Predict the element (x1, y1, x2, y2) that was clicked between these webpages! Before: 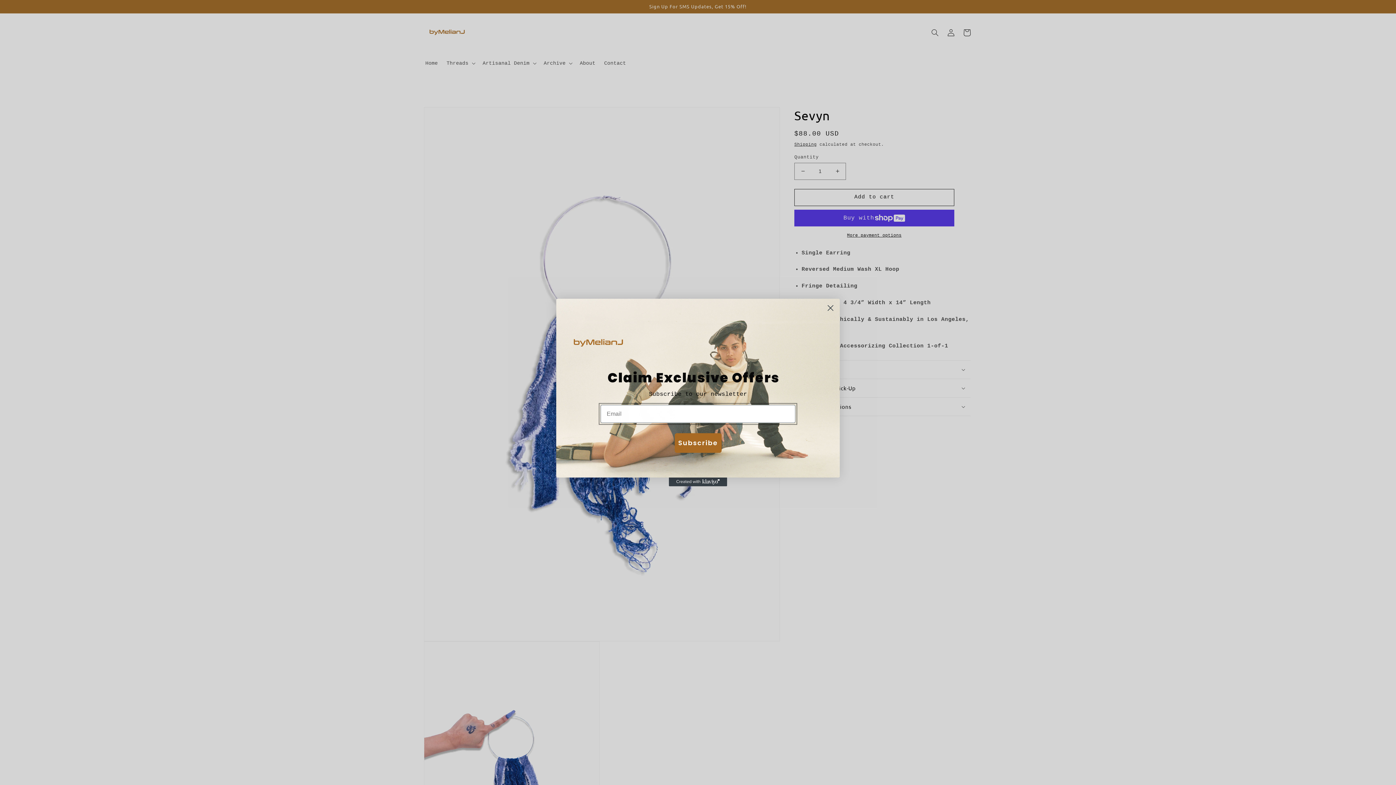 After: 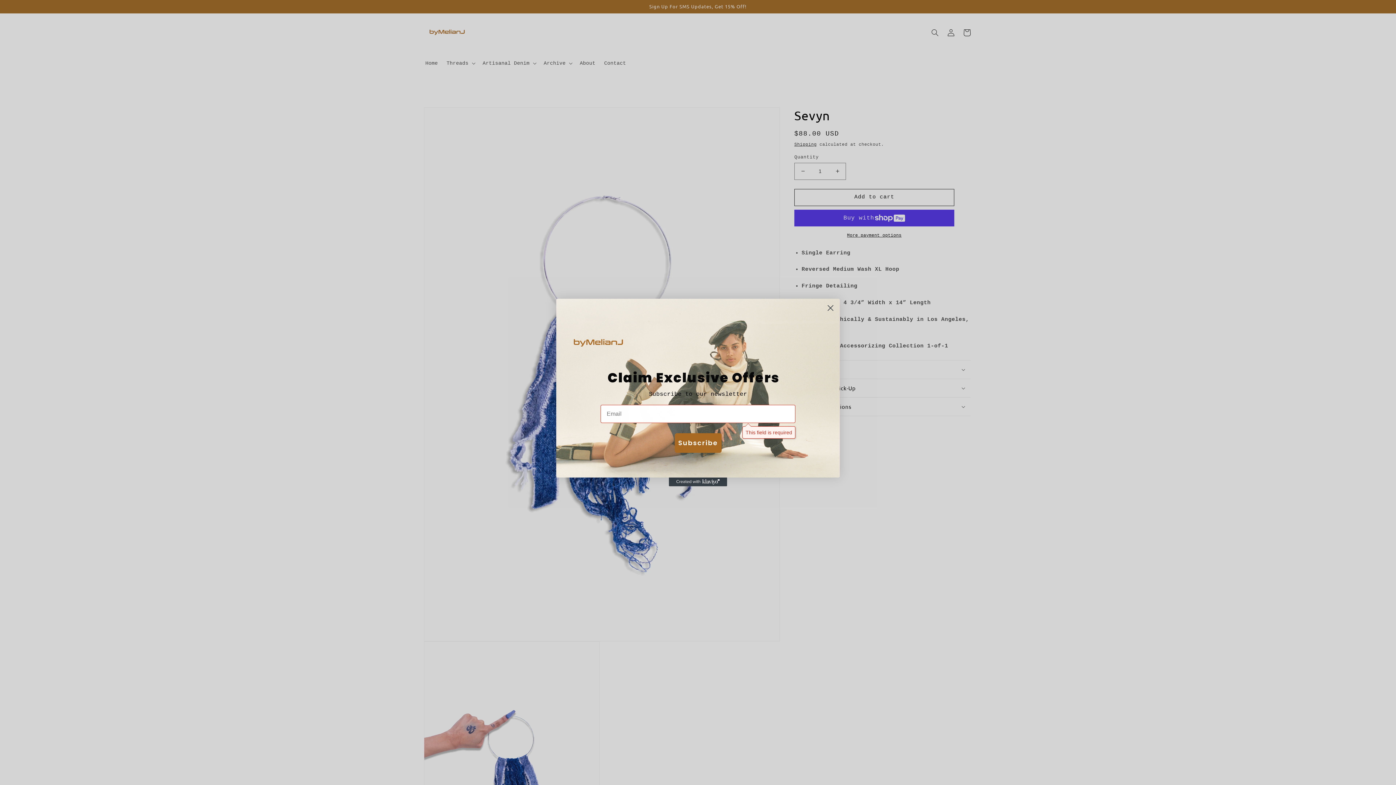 Action: label: Subscribe bbox: (674, 433, 721, 453)